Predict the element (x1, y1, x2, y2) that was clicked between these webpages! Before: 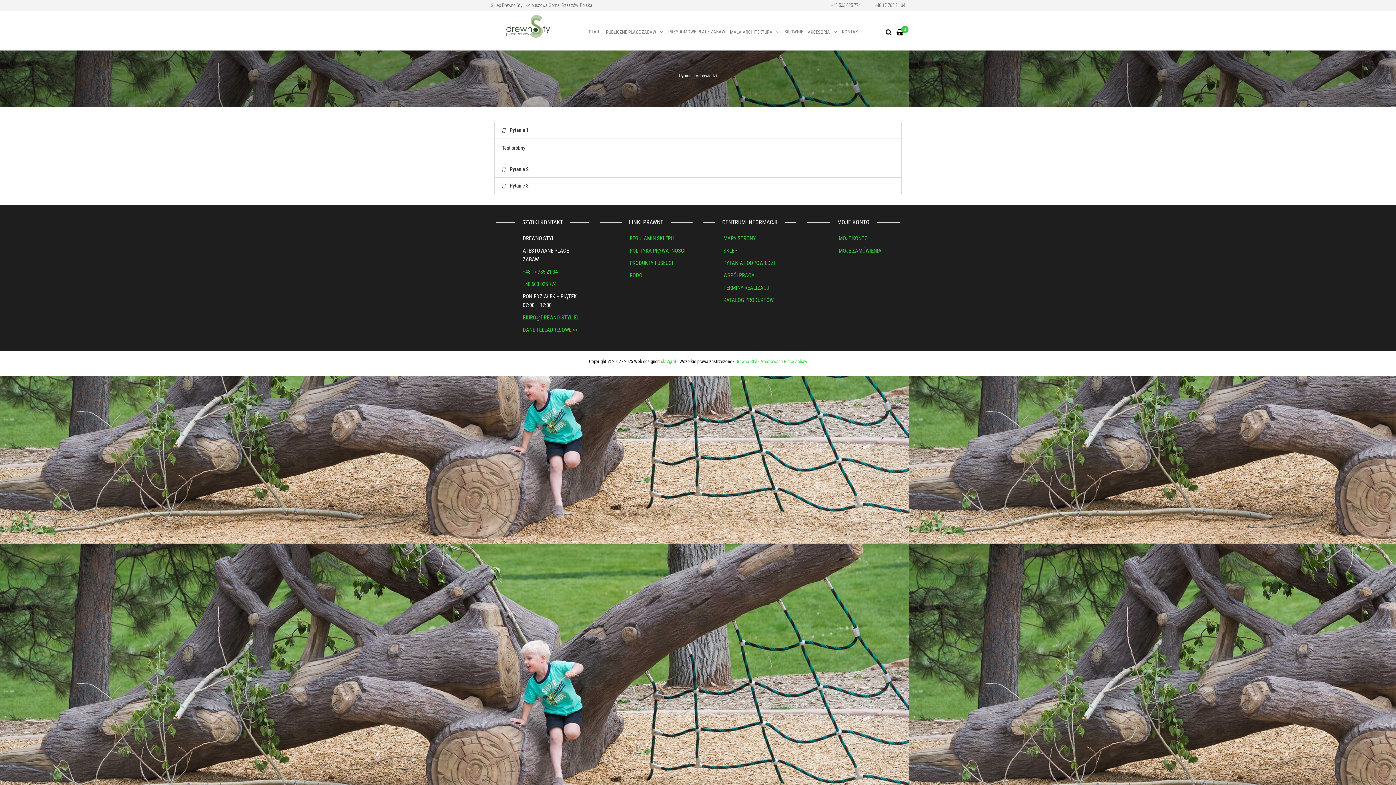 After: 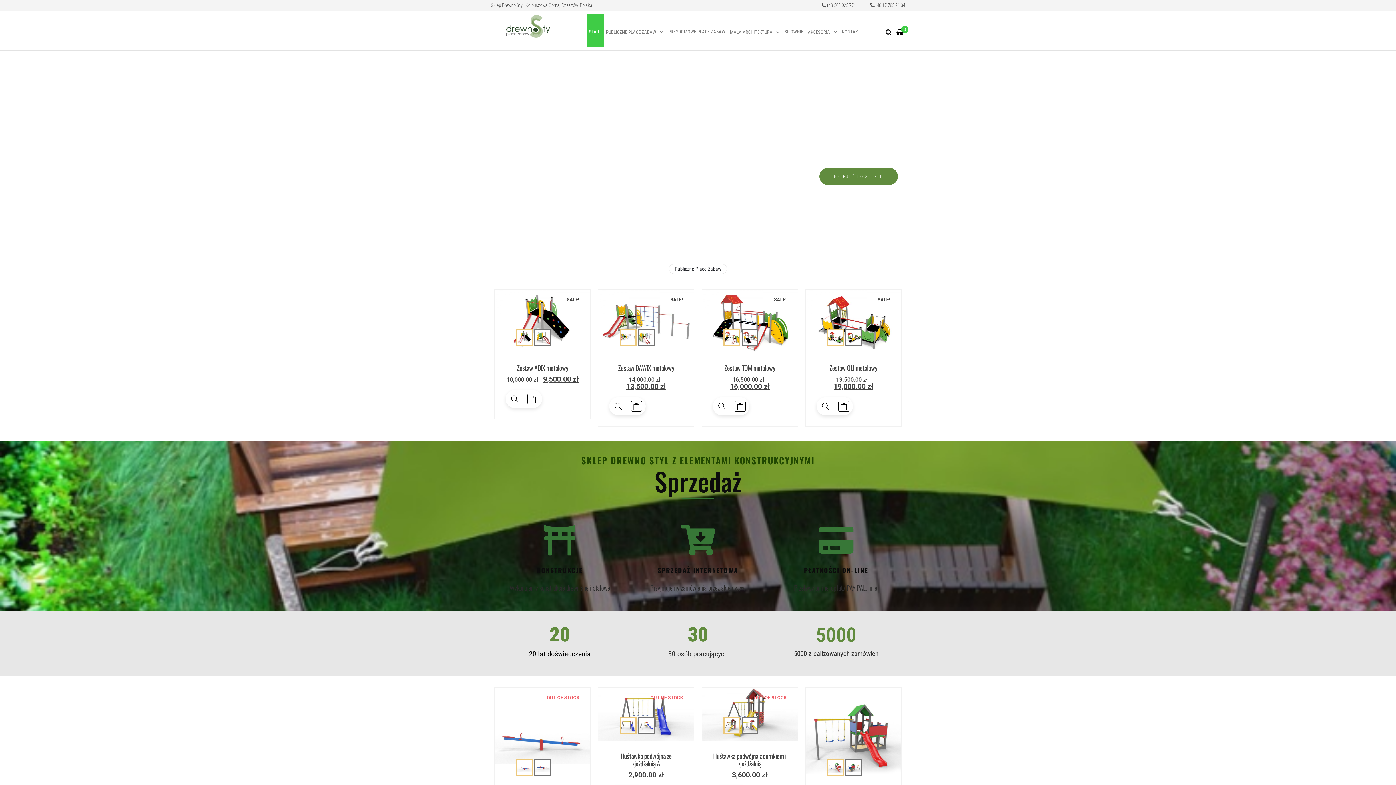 Action: bbox: (587, 13, 604, 46) label: START